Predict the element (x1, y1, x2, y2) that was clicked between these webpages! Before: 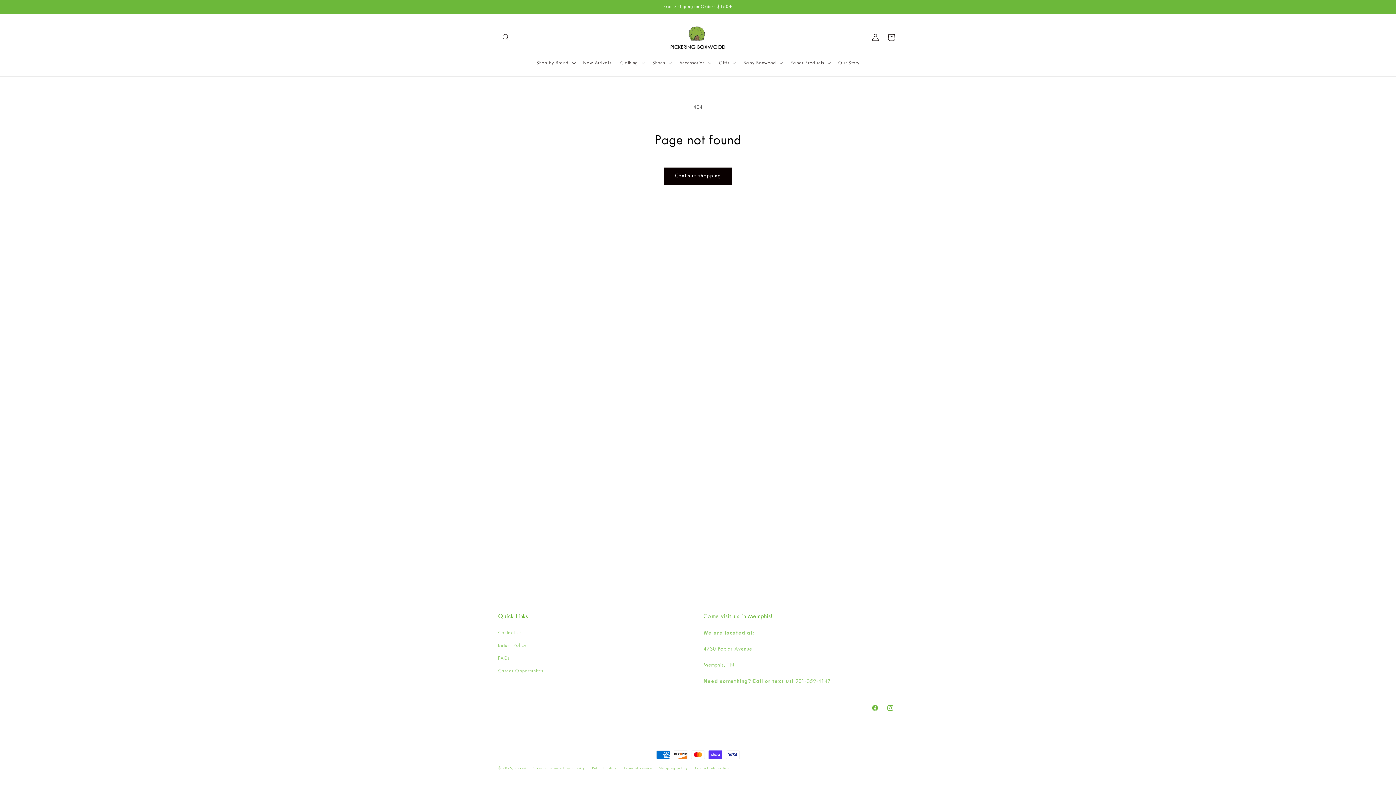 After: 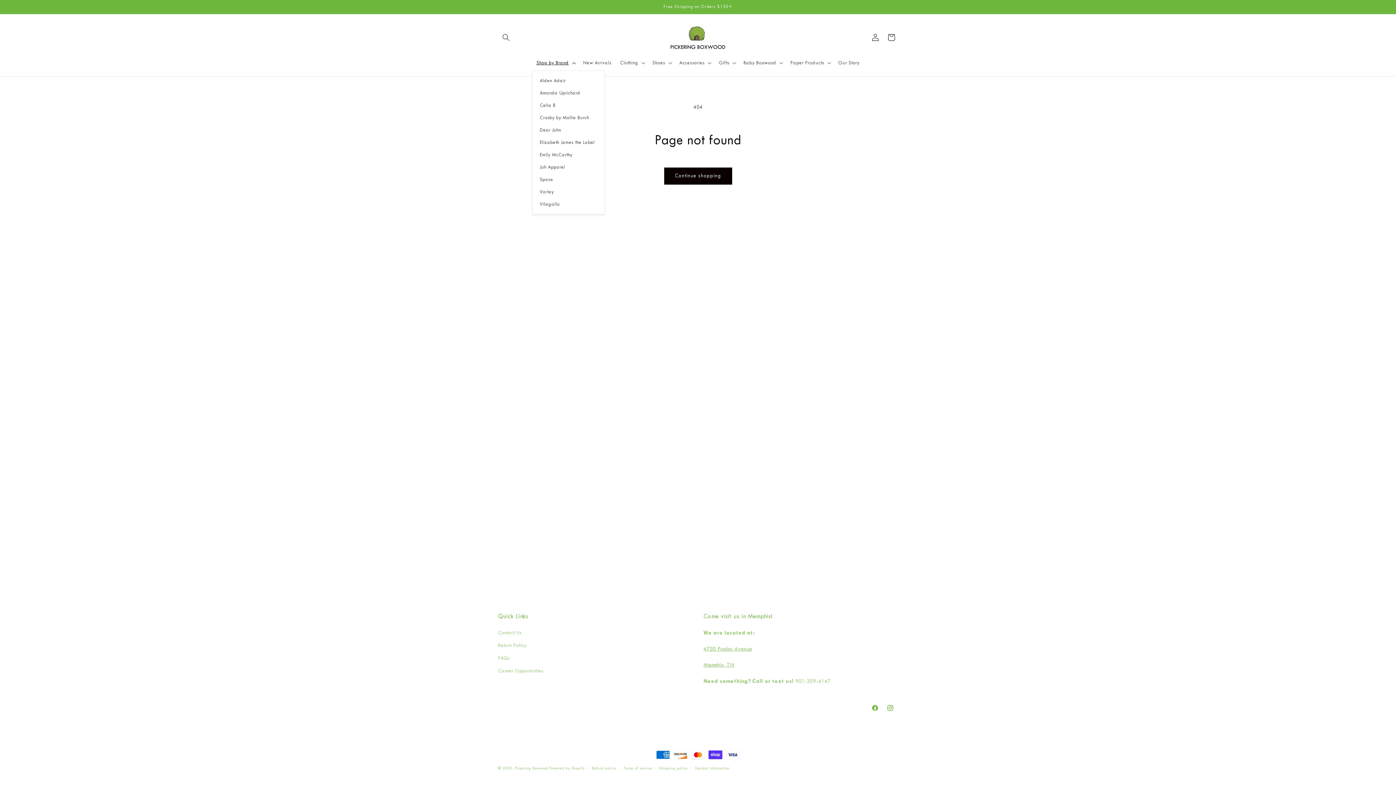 Action: label: Shop by Brand bbox: (532, 55, 578, 70)